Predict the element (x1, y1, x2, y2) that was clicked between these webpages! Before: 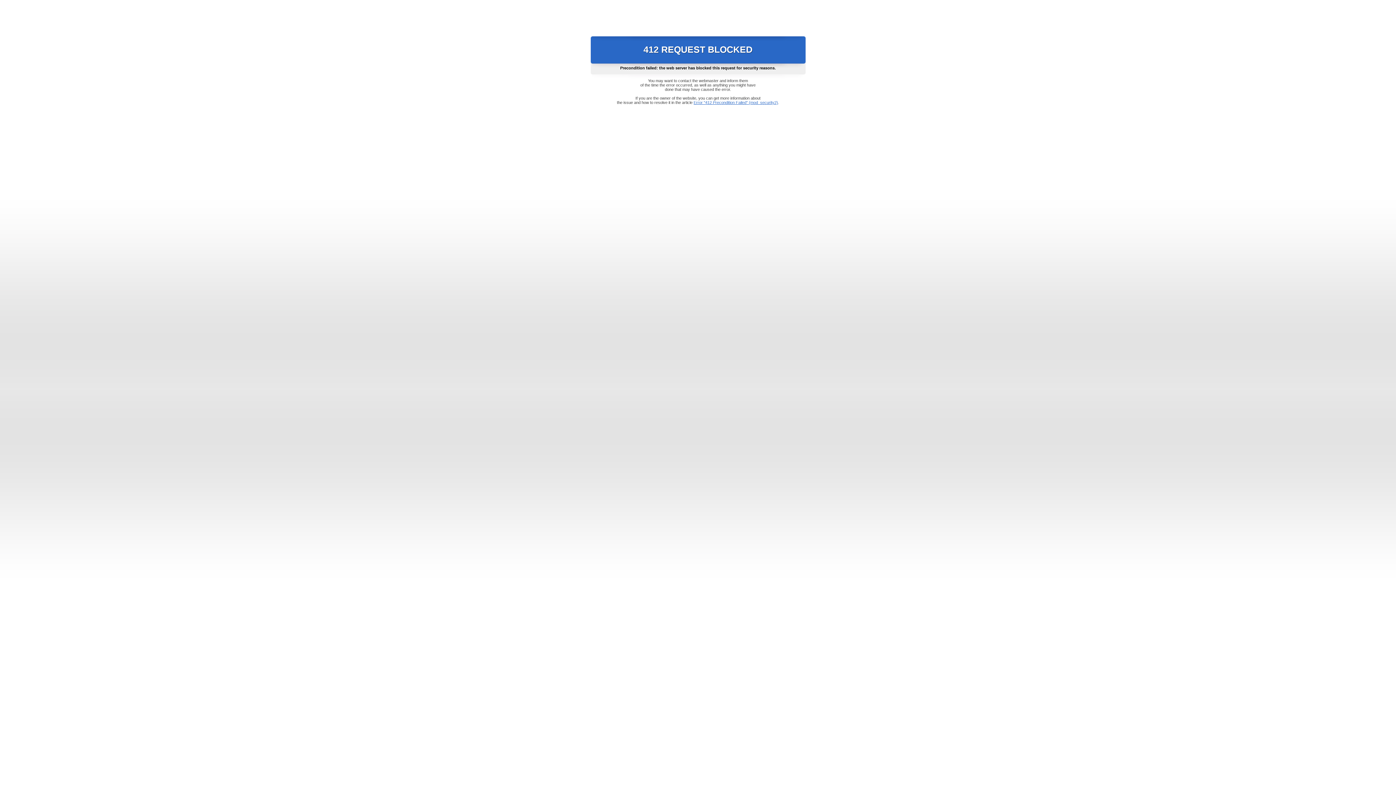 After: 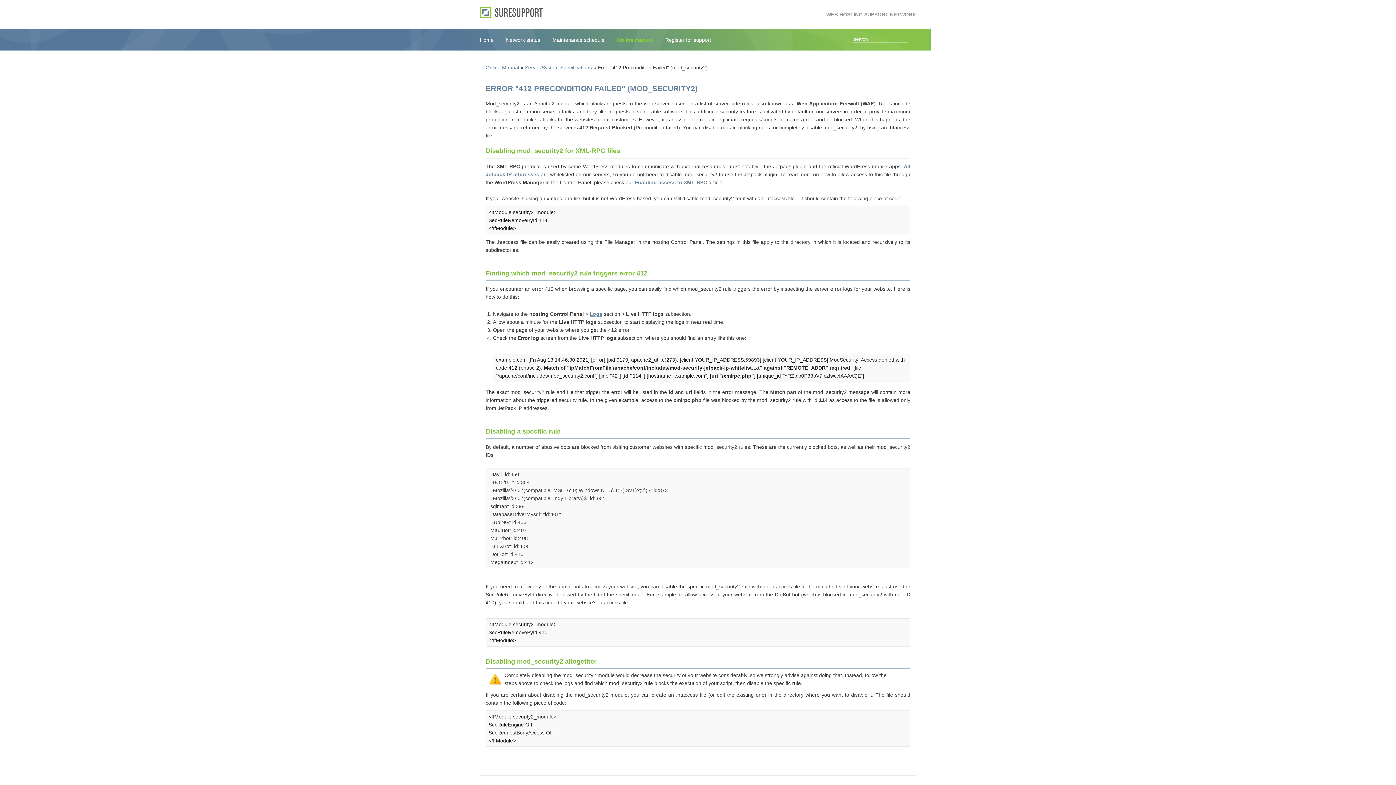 Action: label: Error "412 Precondition Failed" (mod_security2) bbox: (693, 100, 778, 104)